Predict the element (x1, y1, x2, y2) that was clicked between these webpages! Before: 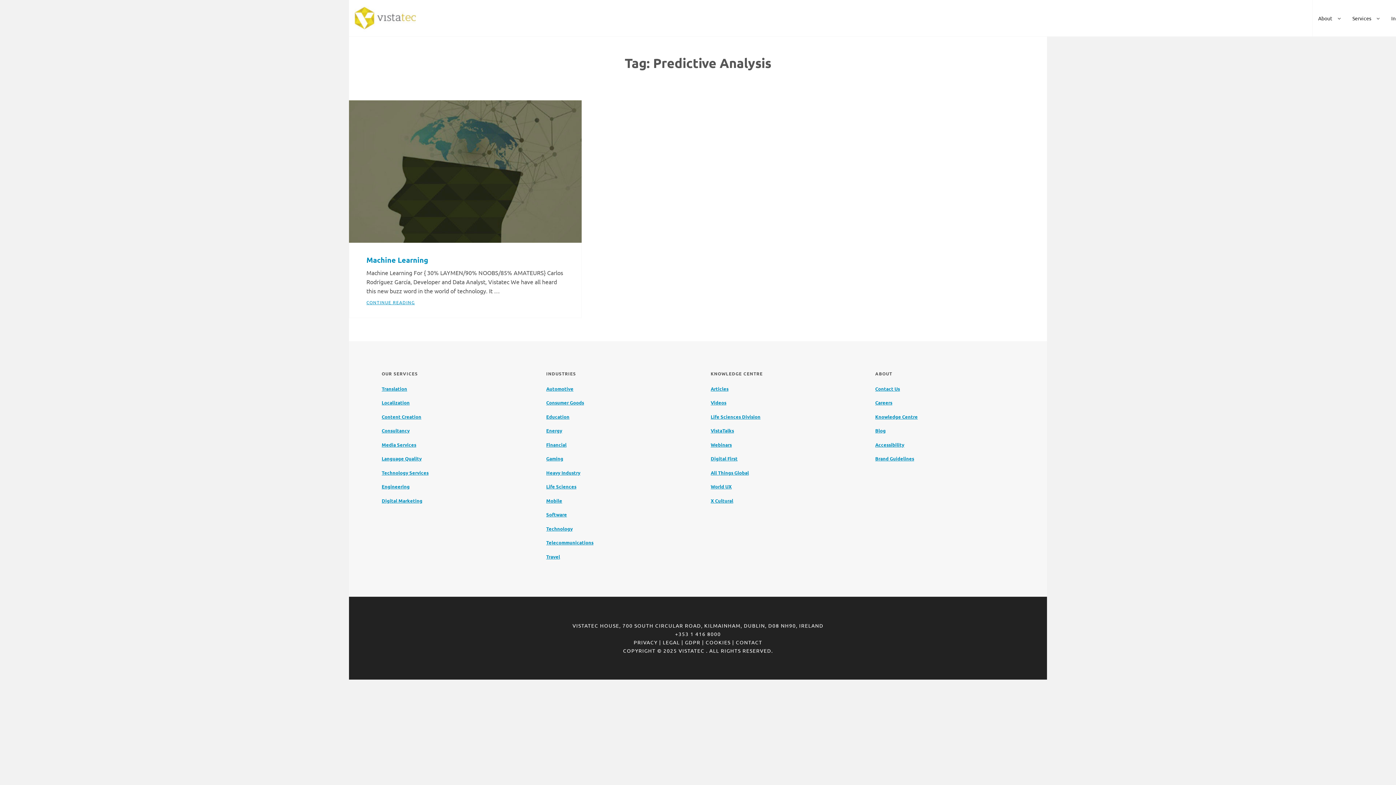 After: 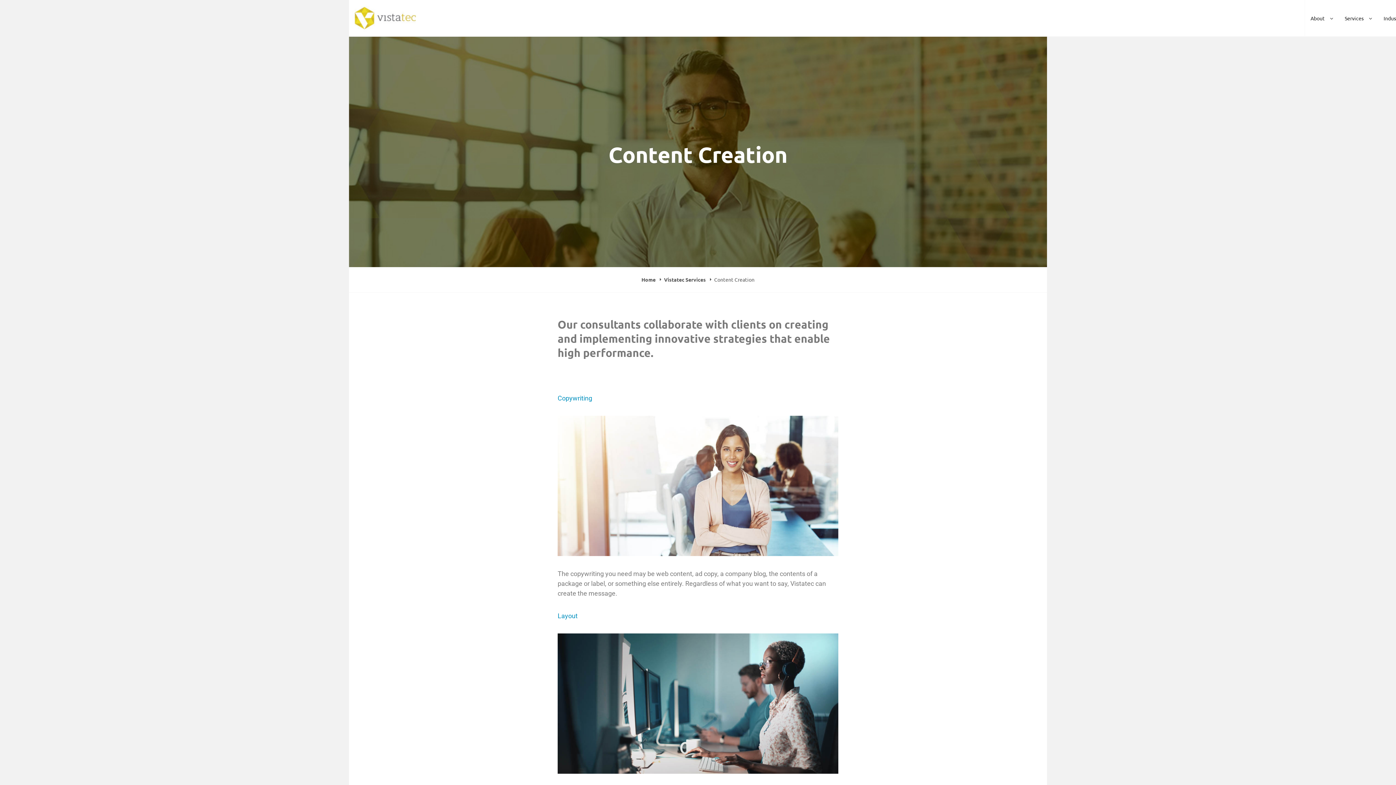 Action: bbox: (381, 413, 421, 419) label: Content Creation